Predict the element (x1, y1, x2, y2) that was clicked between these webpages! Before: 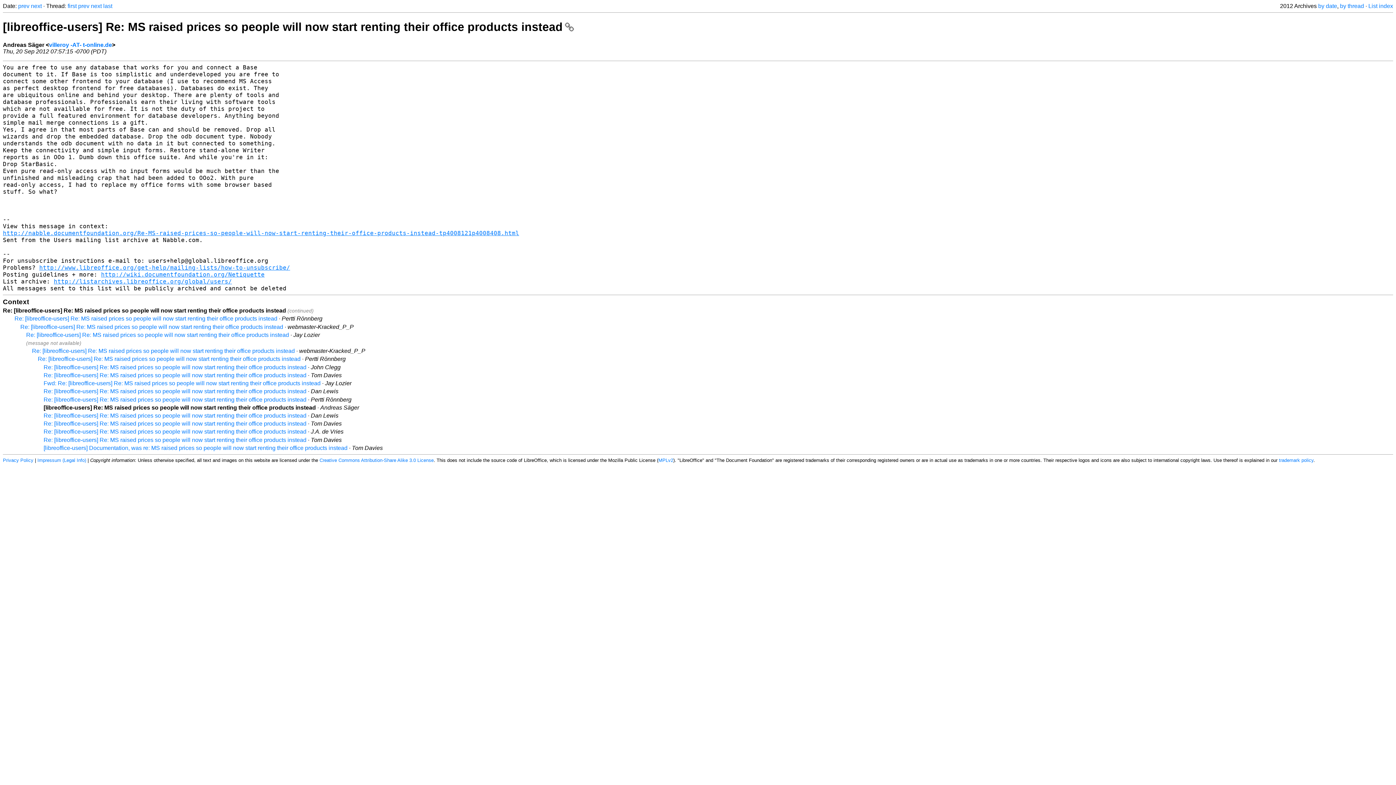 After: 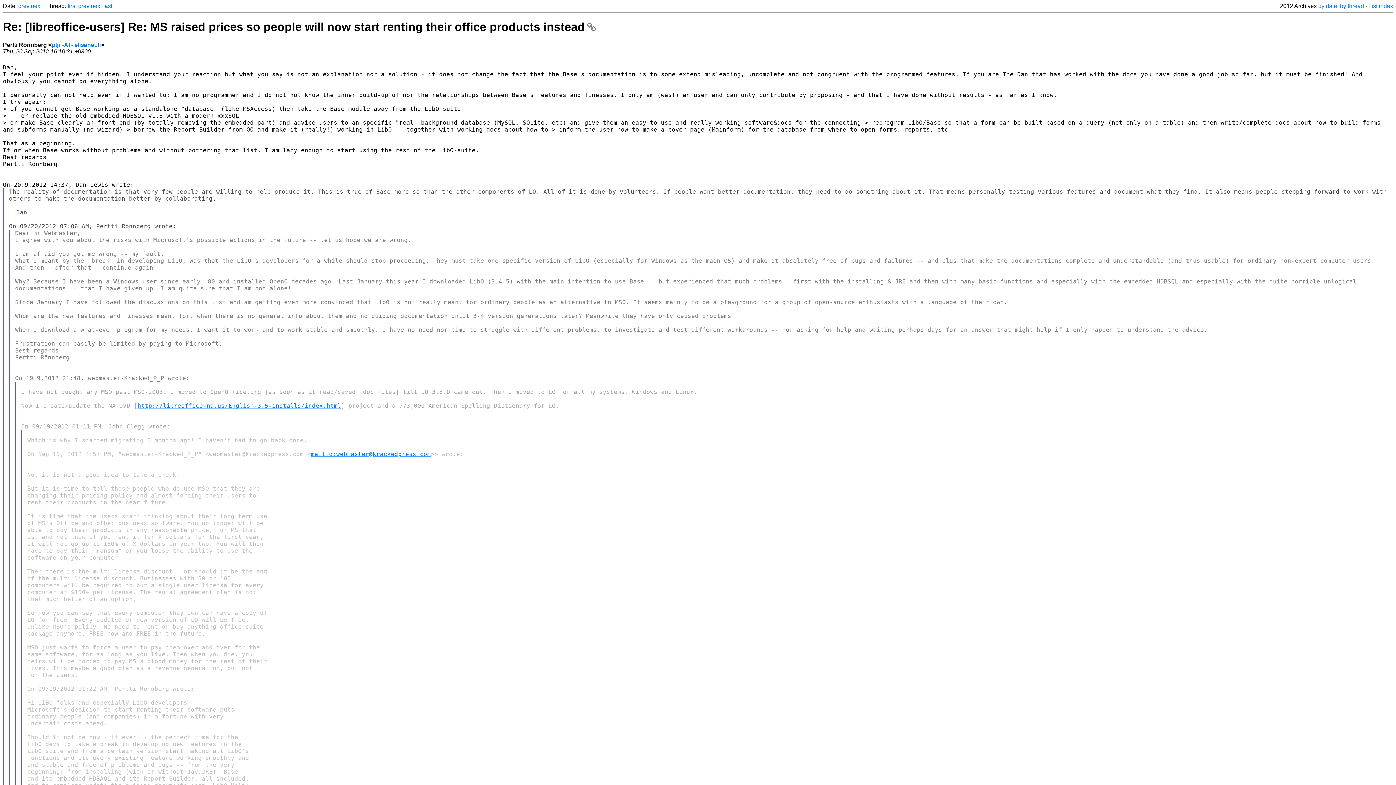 Action: label: prev bbox: (78, 2, 89, 9)